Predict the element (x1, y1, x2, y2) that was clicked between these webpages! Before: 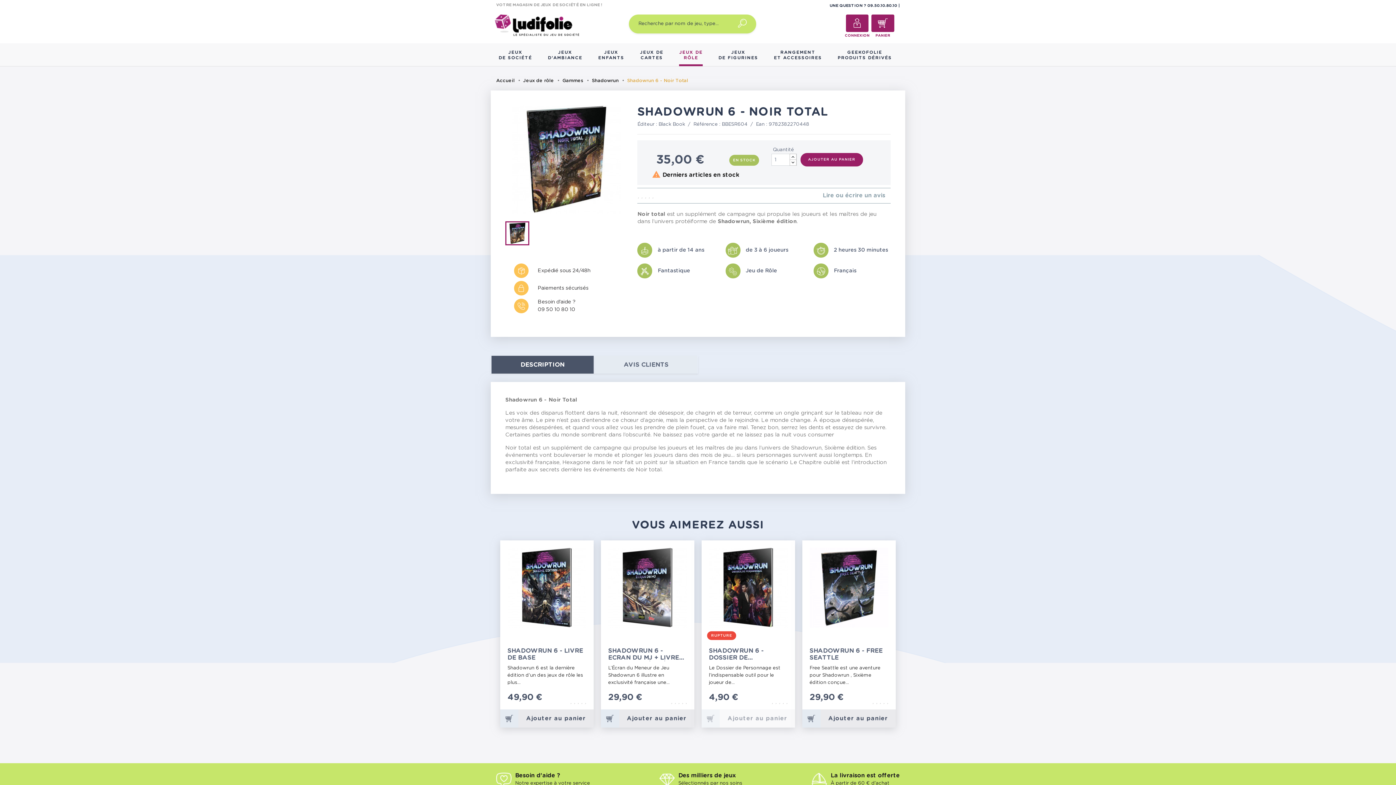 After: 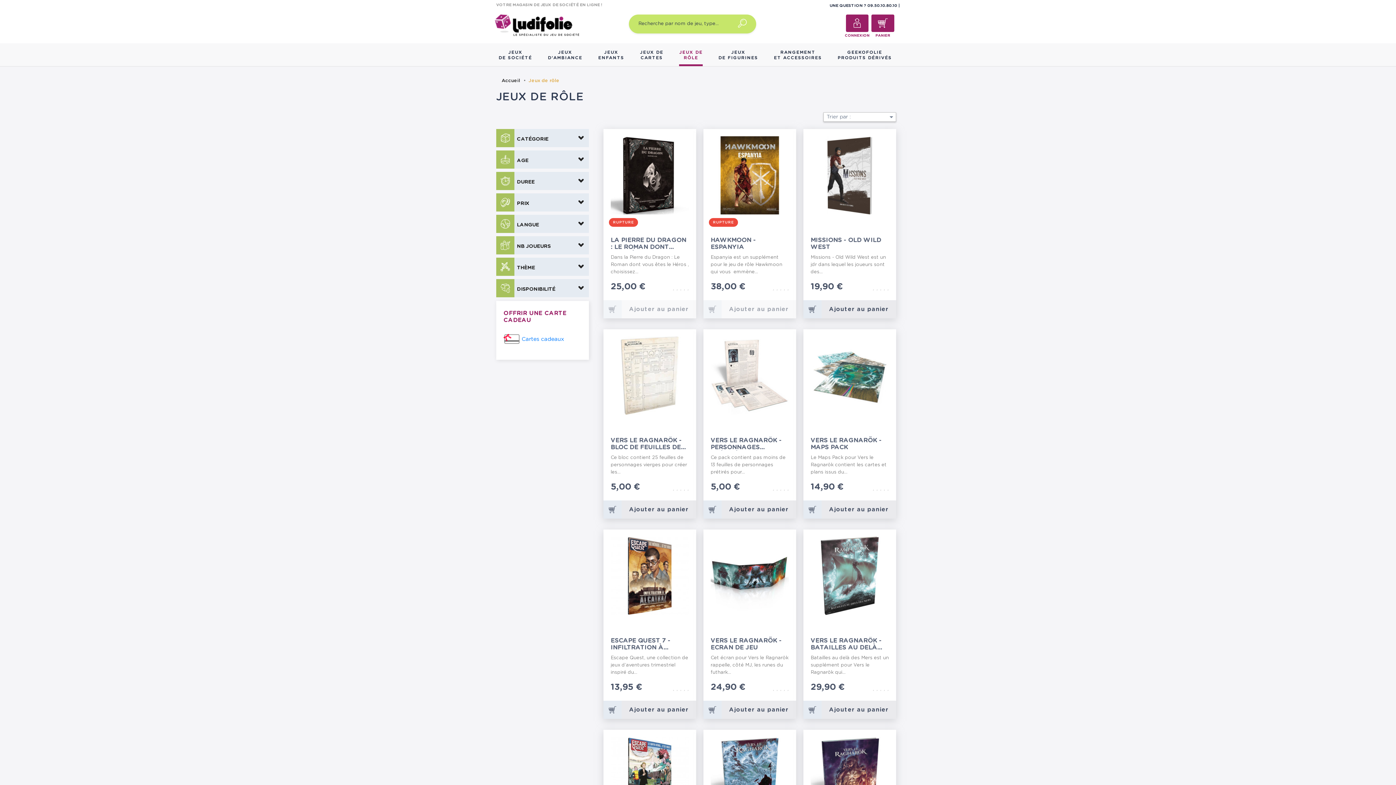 Action: bbox: (671, 43, 710, 66) label: JEUX DE
RÔLE